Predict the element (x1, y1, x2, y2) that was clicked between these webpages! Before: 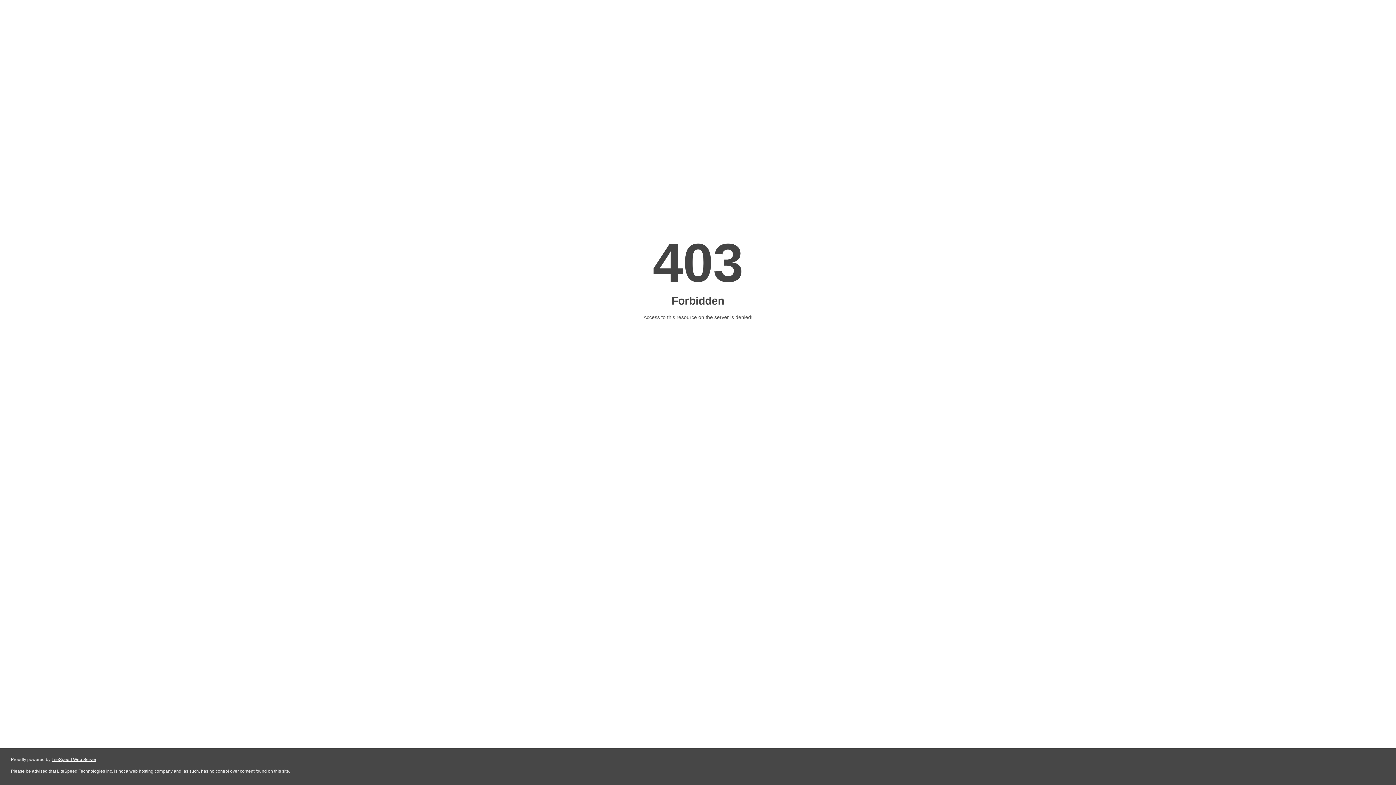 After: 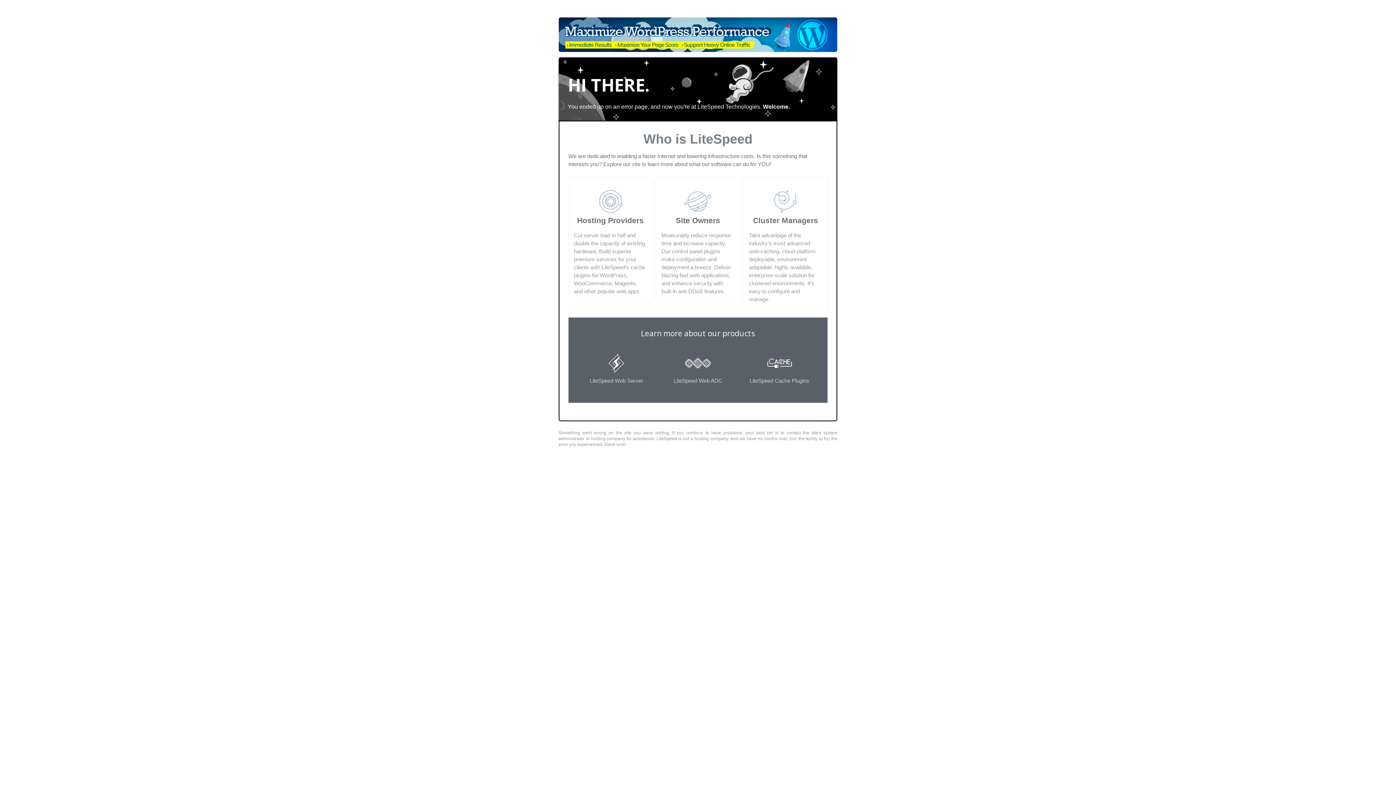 Action: label: LiteSpeed Web Server bbox: (51, 757, 96, 762)